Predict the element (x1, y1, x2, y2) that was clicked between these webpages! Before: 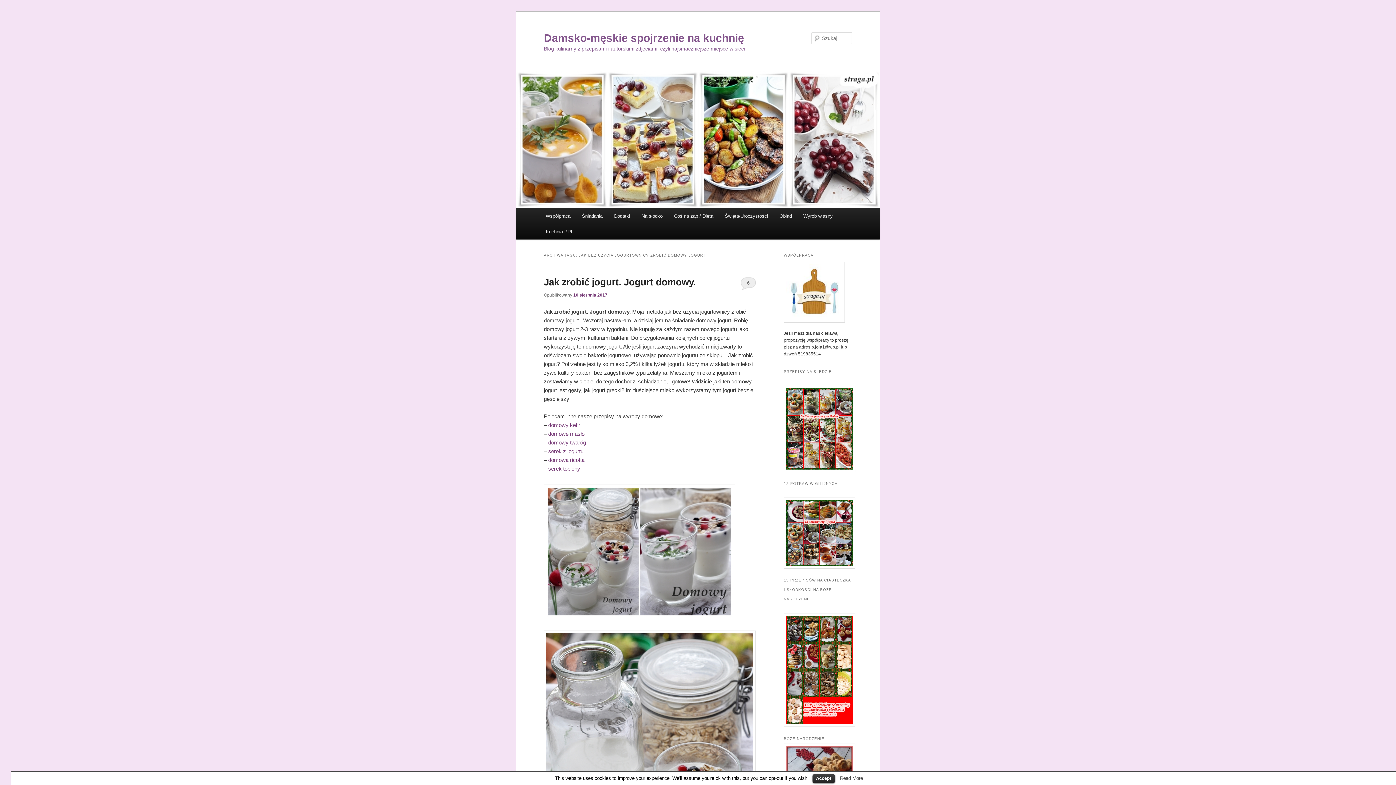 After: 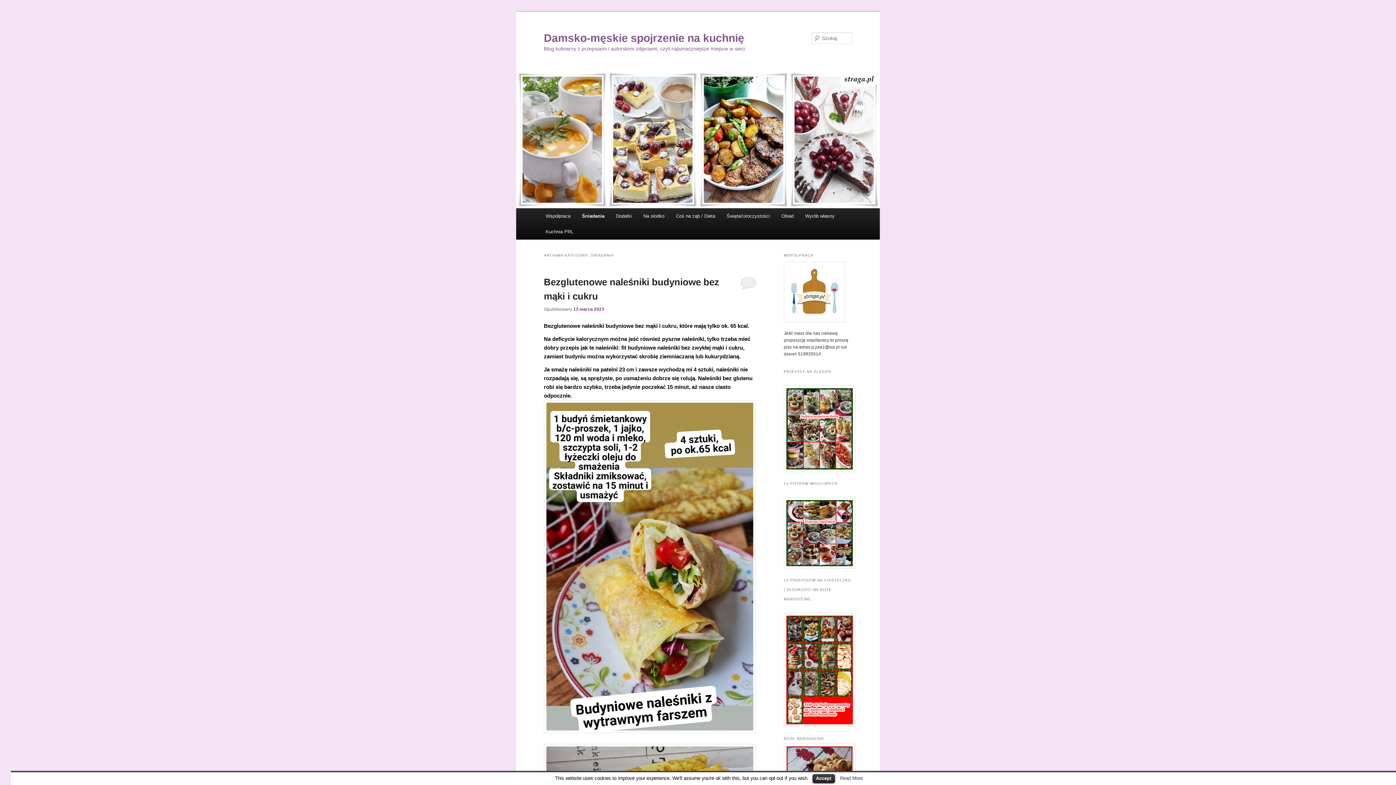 Action: bbox: (576, 208, 608, 224) label: Śniadania